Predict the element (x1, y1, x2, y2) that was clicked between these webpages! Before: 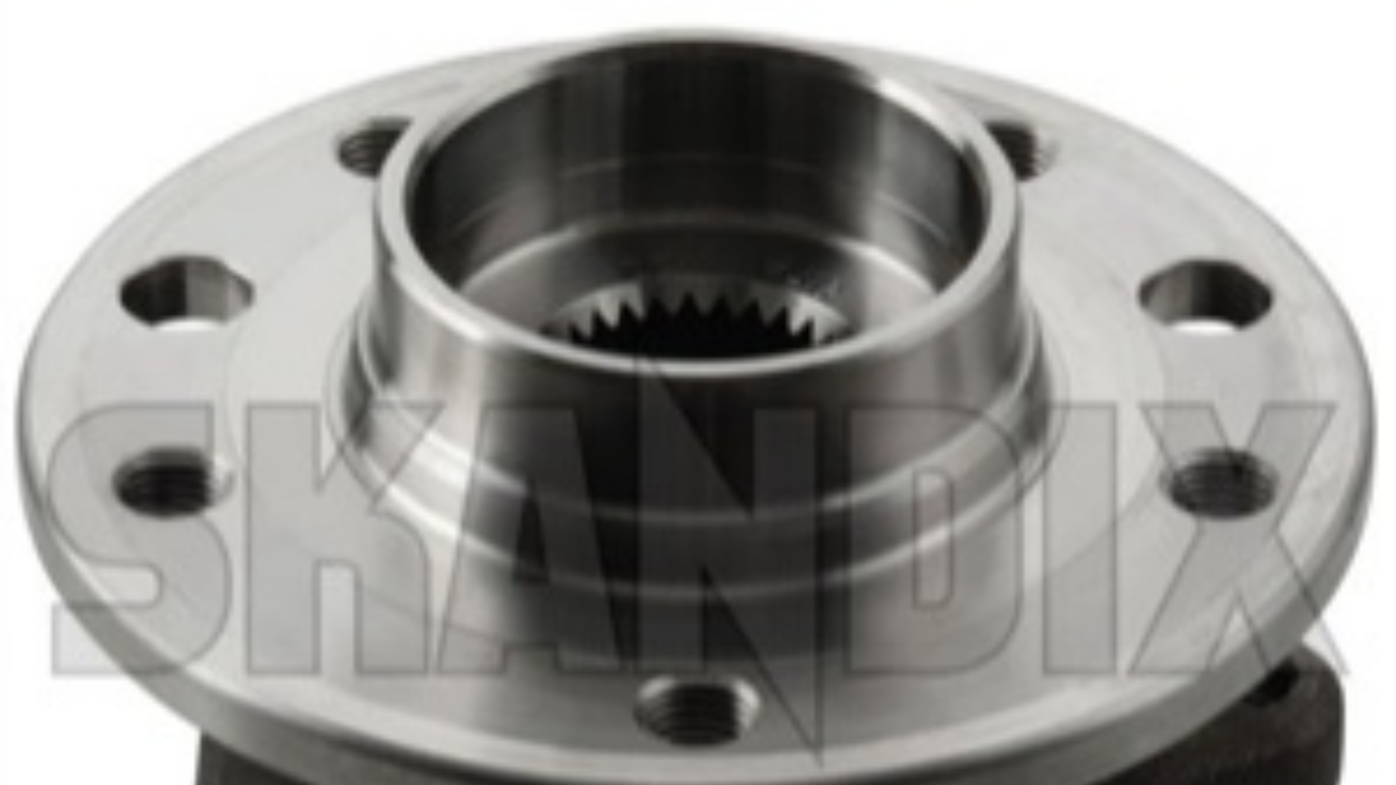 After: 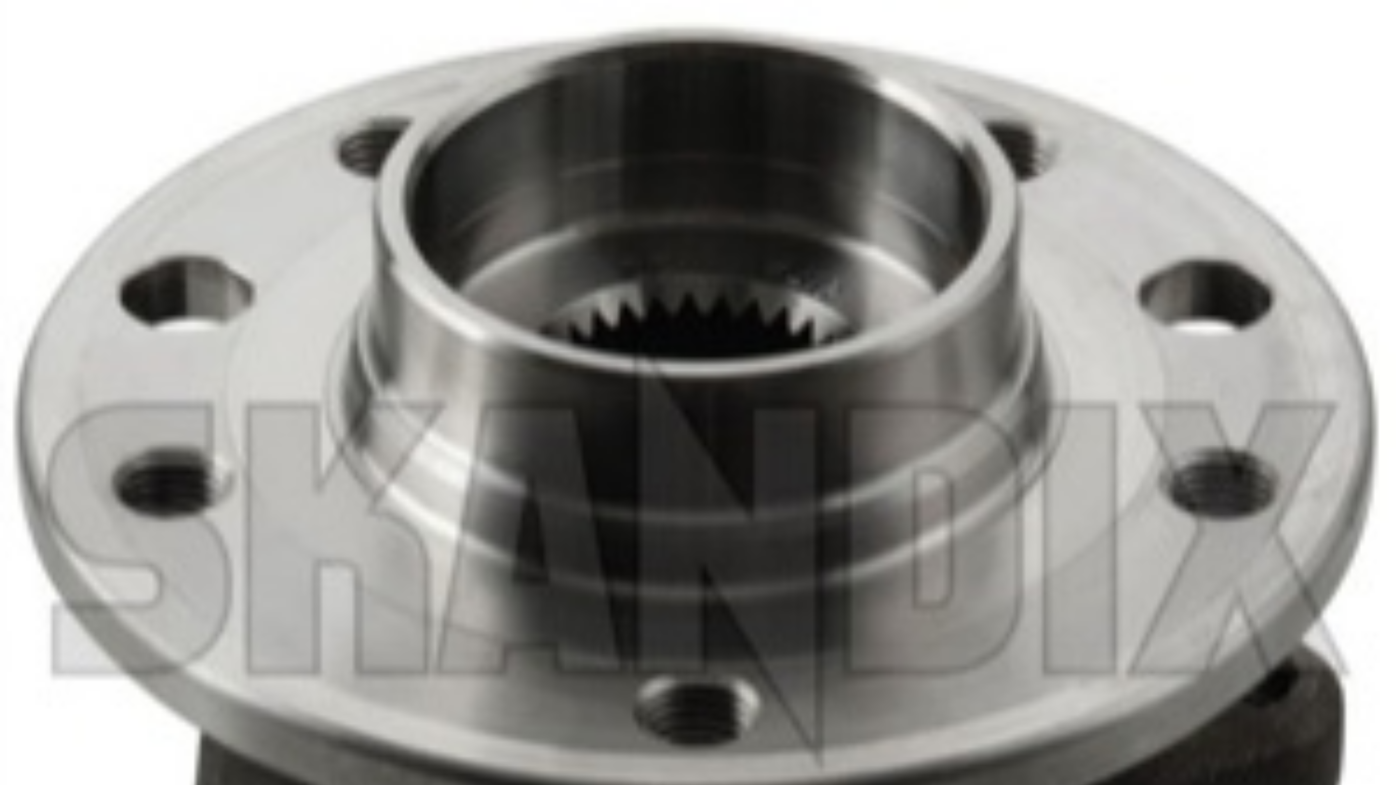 Action: bbox: (0, 545, 1396, 551)